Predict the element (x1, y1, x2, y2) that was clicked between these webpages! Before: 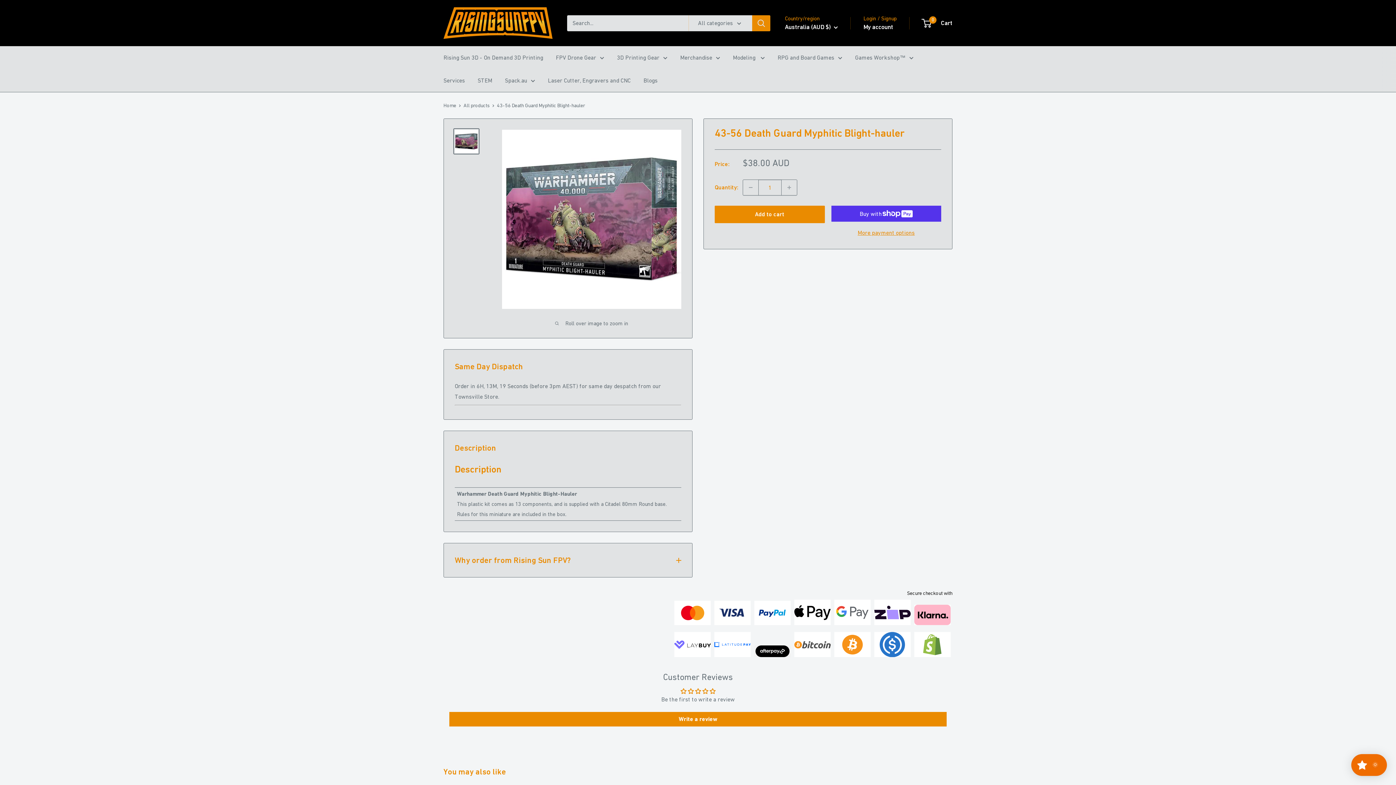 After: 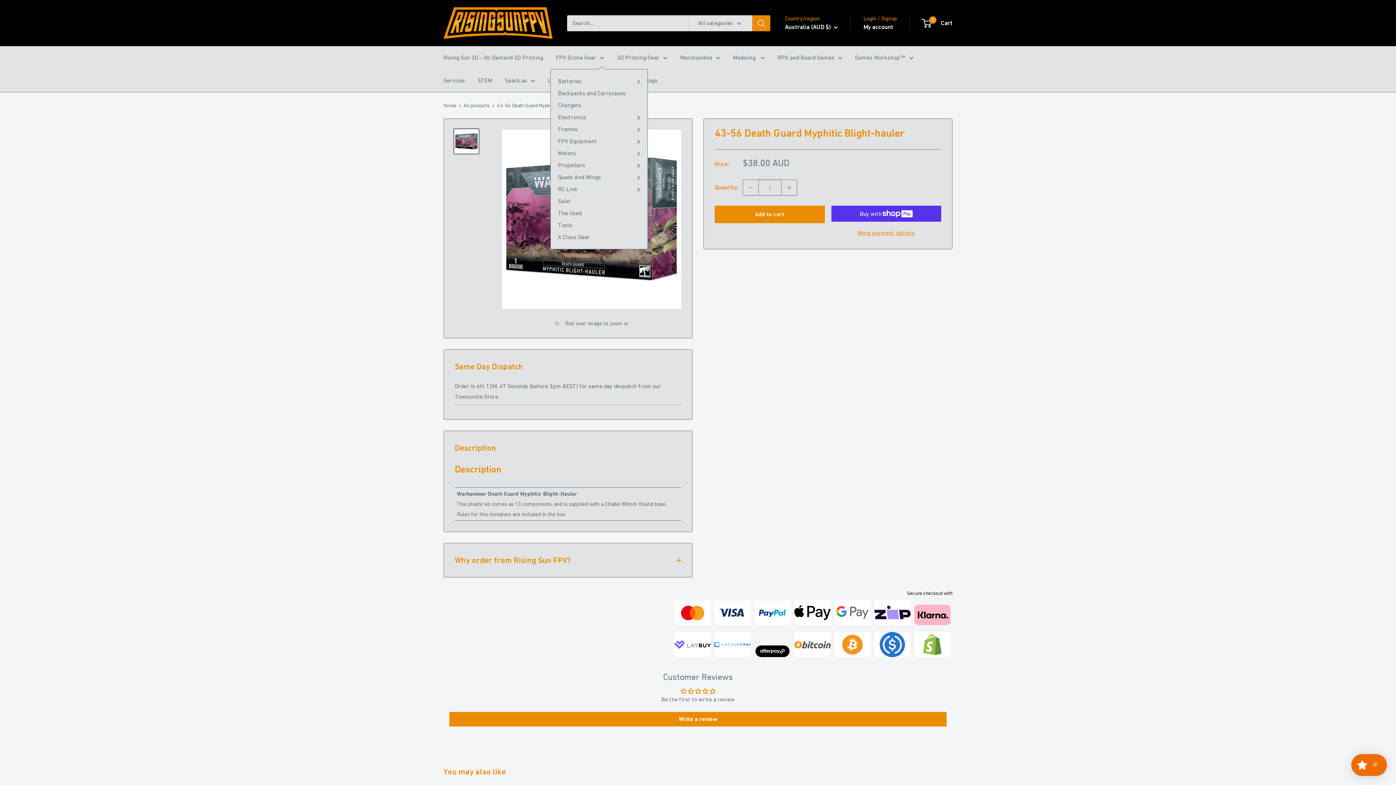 Action: label: FPV Drone Gear bbox: (556, 52, 604, 62)